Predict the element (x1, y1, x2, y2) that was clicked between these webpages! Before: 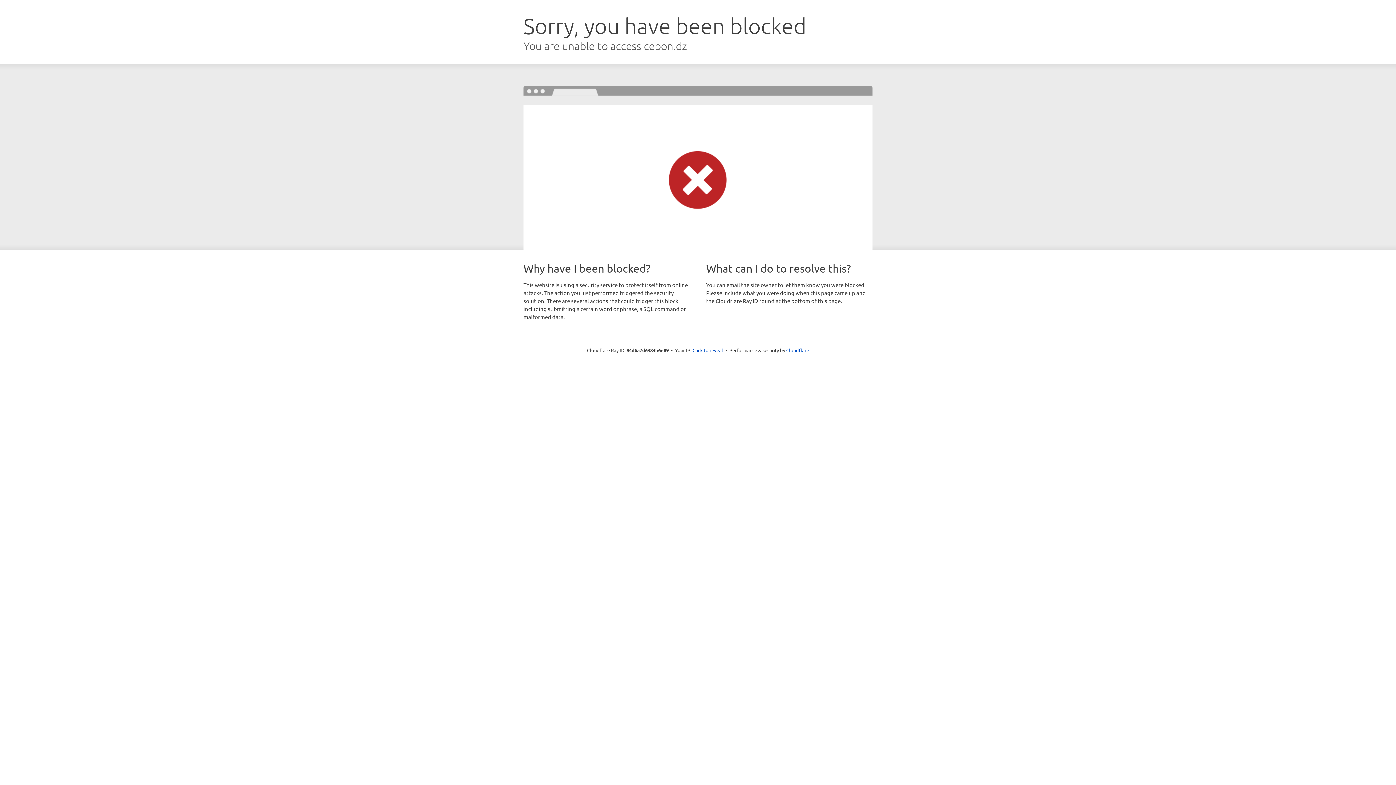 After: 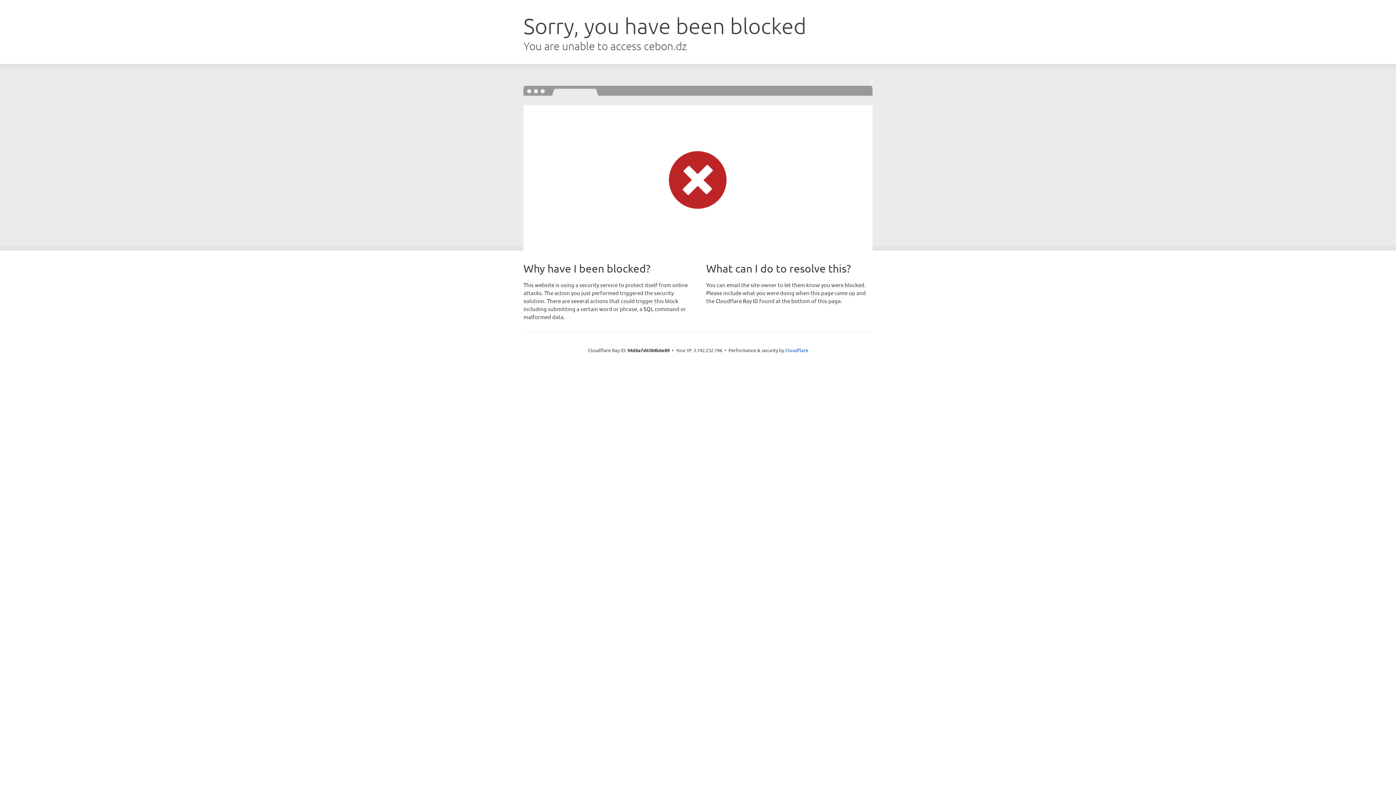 Action: bbox: (692, 346, 723, 353) label: Click to reveal